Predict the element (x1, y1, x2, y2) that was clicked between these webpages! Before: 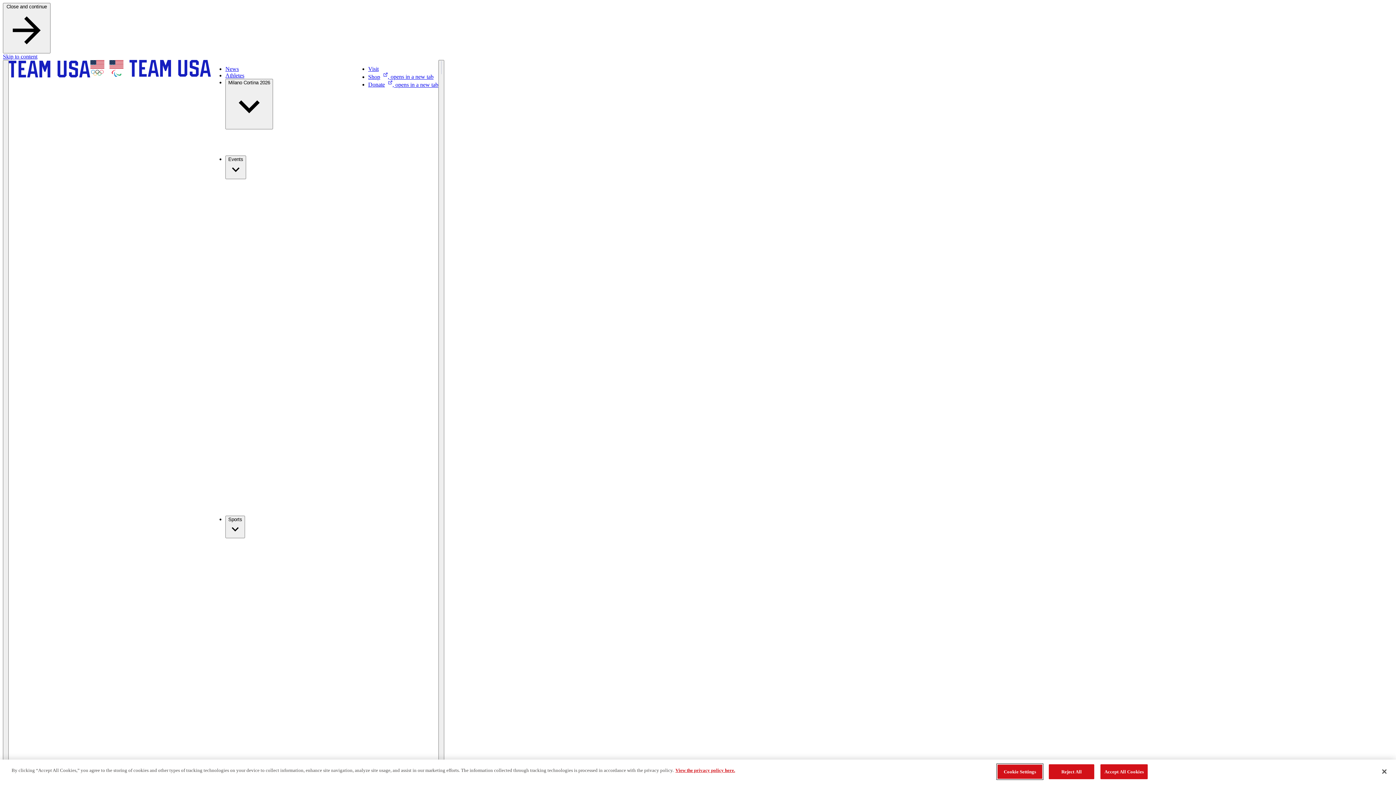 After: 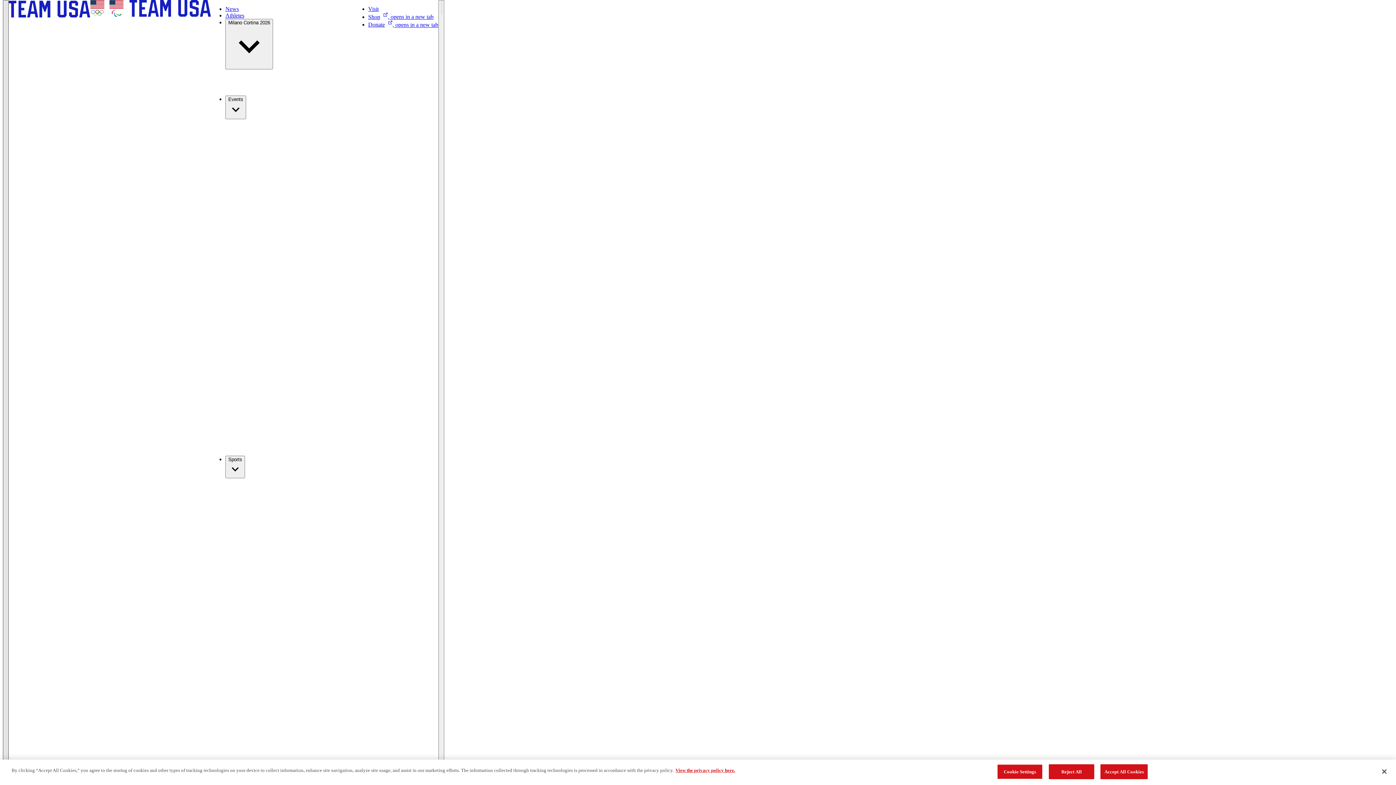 Action: label: Main Navigation Menu bbox: (2, 60, 8, 1079)